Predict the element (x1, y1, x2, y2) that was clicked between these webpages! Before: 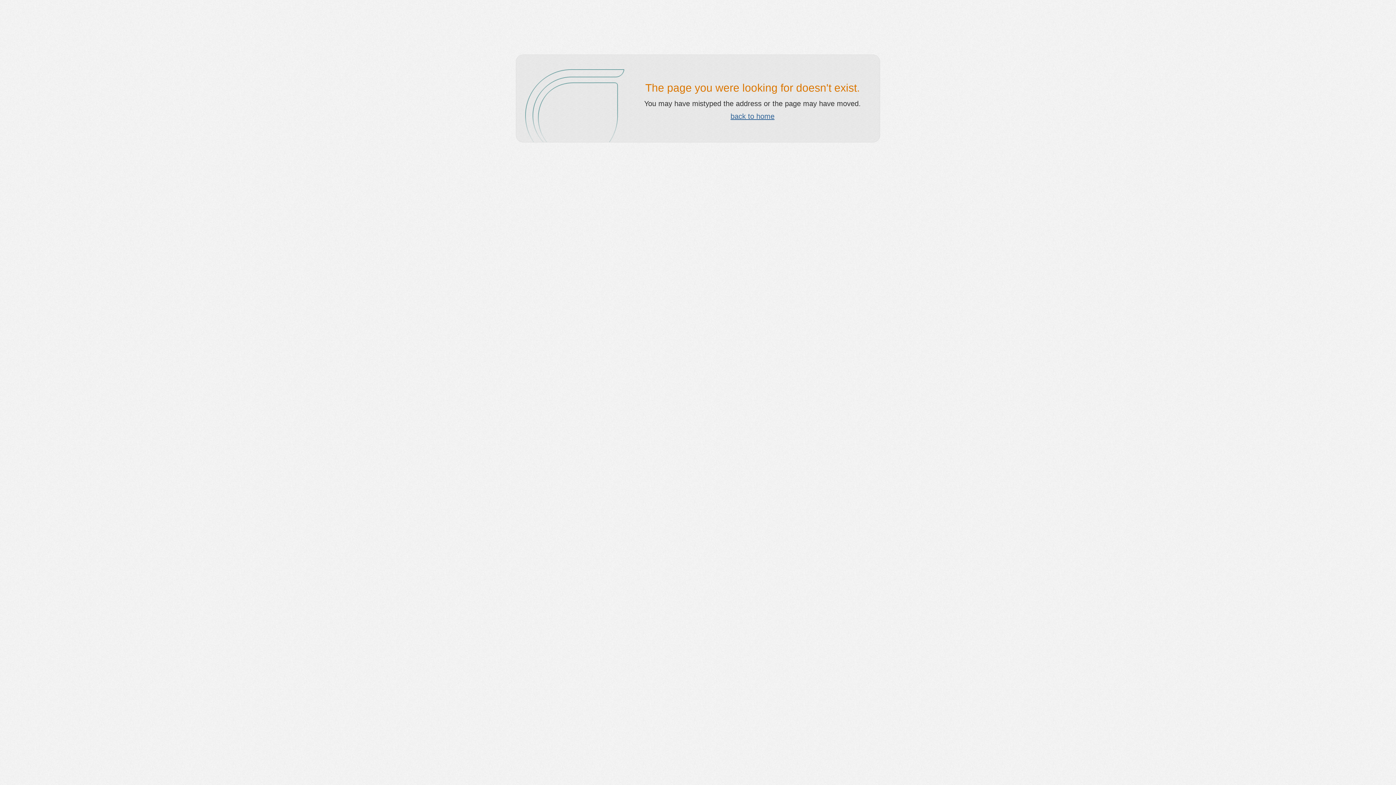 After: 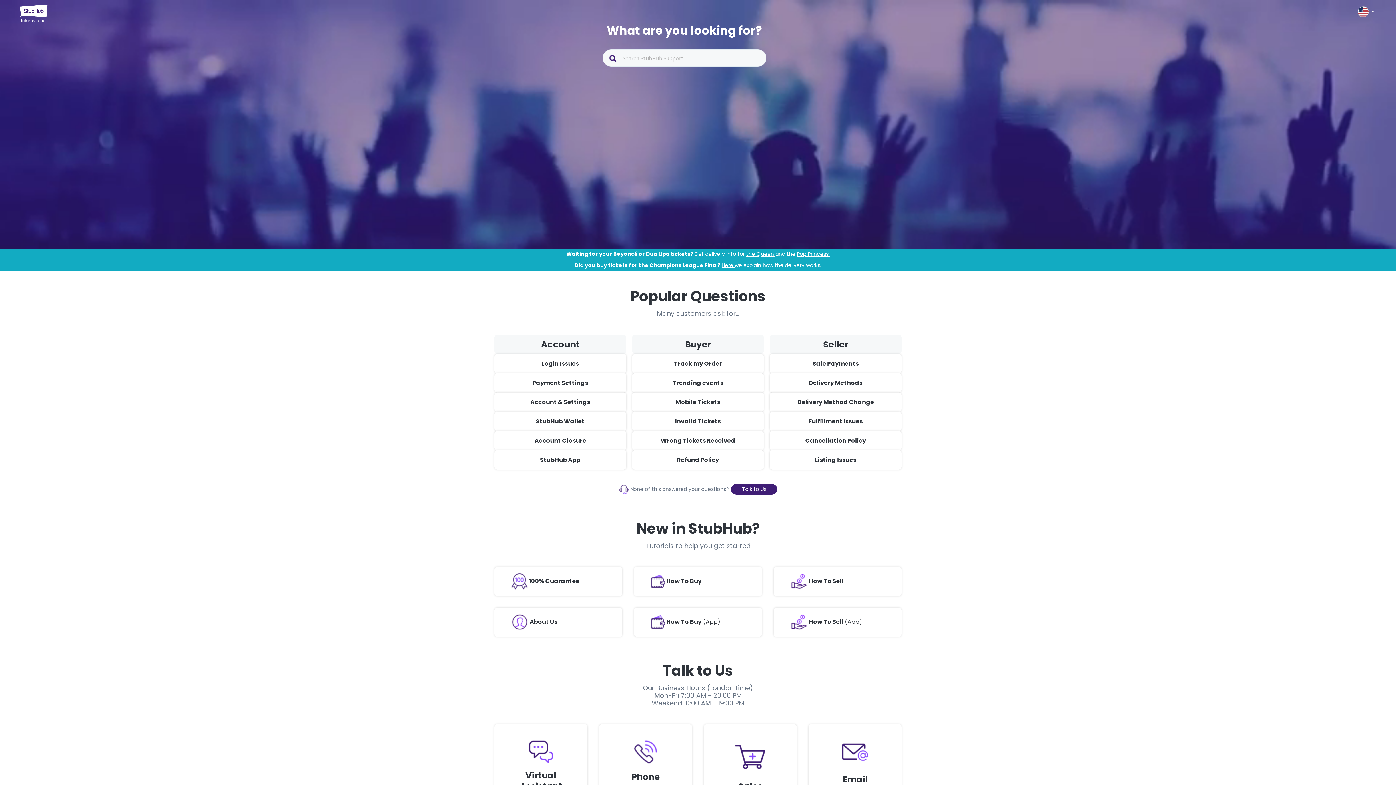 Action: bbox: (730, 112, 774, 120) label: back to home